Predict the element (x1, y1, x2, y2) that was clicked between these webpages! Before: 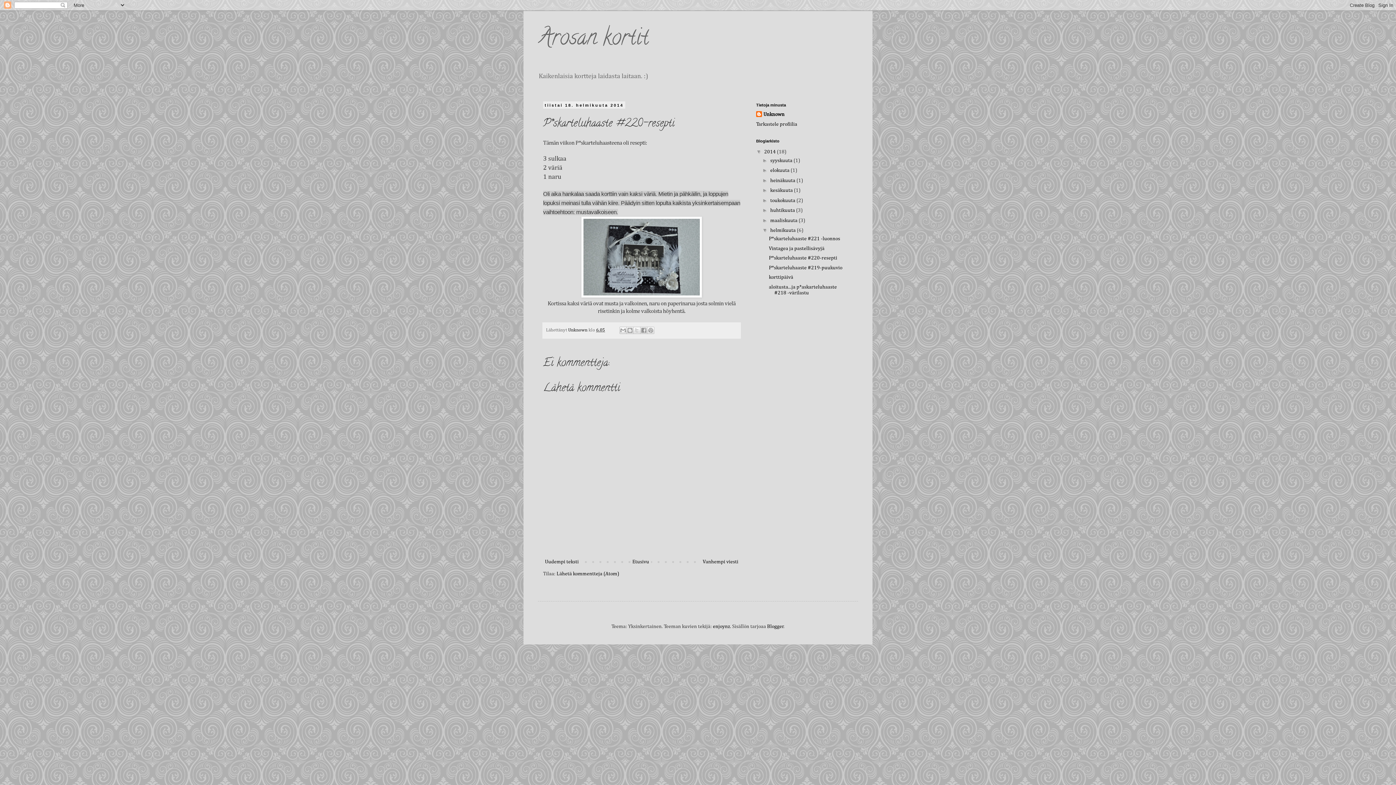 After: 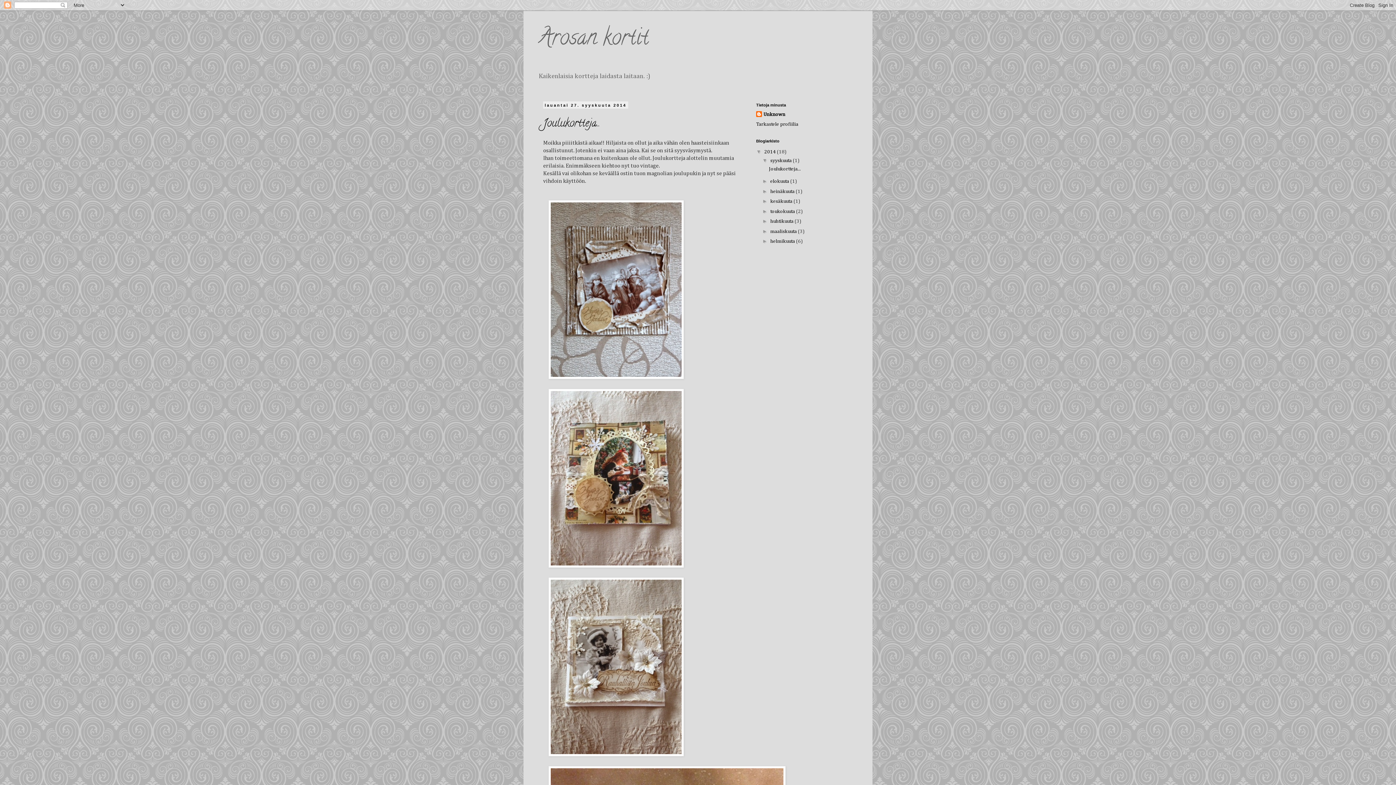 Action: label: syyskuuta  bbox: (770, 158, 793, 163)